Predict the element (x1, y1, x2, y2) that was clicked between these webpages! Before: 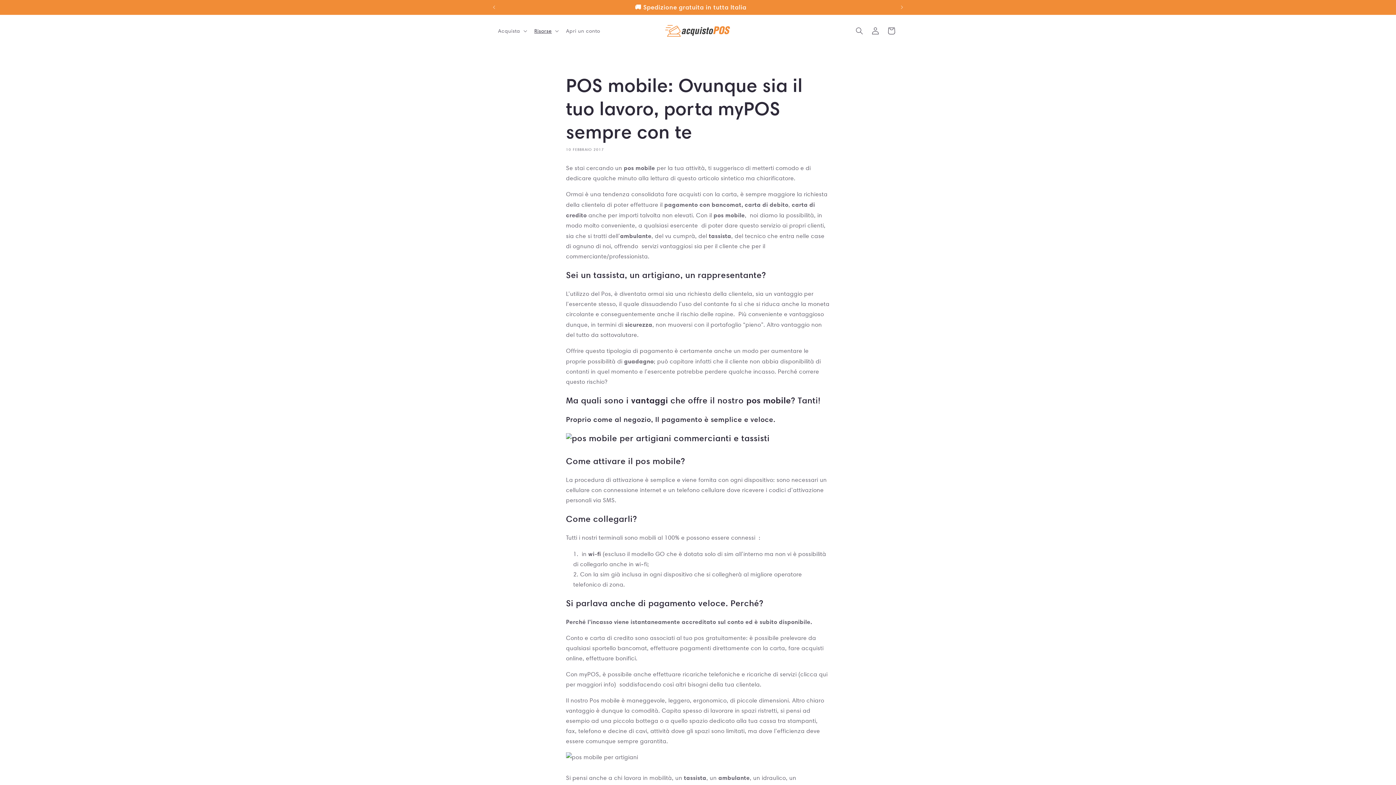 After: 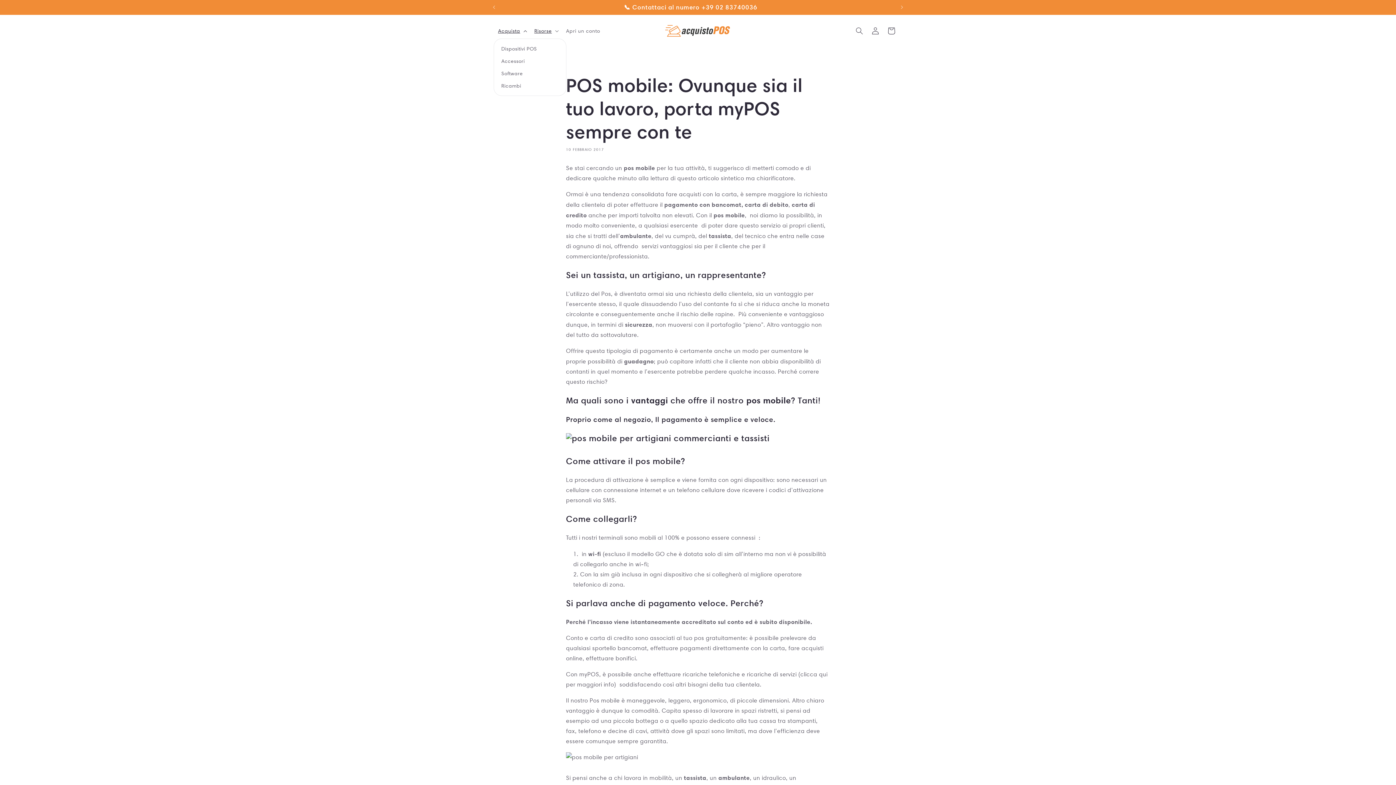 Action: label: Acquista bbox: (493, 23, 530, 38)